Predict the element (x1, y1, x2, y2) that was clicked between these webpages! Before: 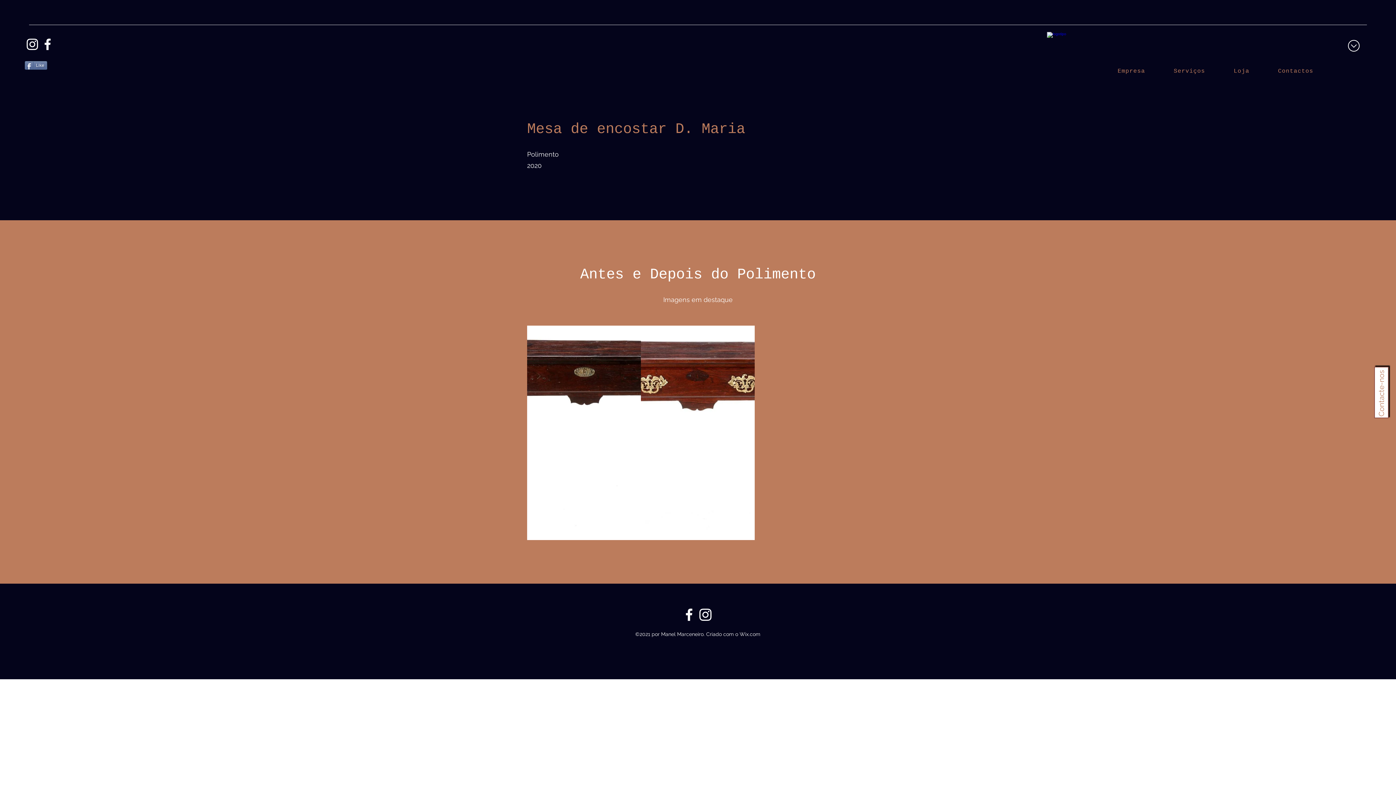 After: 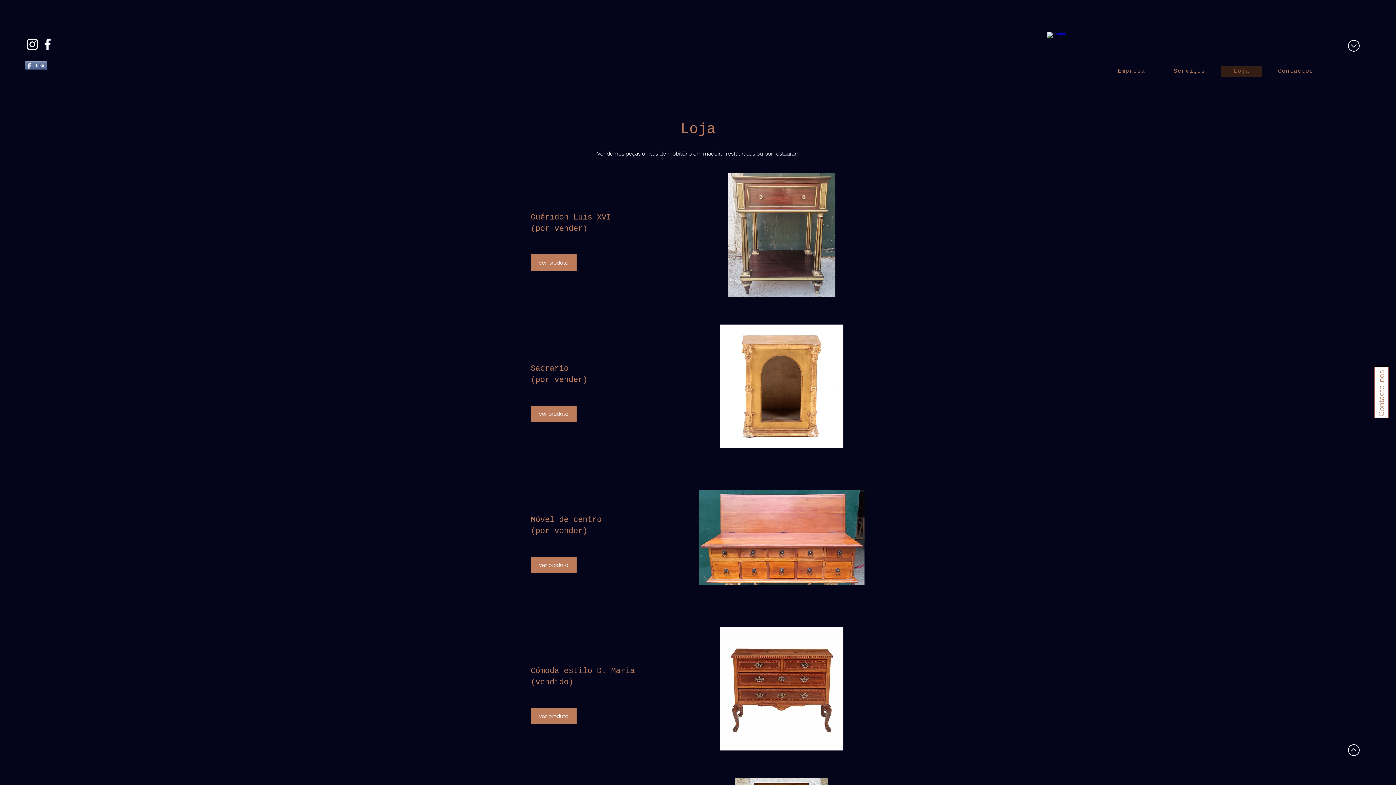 Action: label: Loja bbox: (1221, 65, 1262, 76)